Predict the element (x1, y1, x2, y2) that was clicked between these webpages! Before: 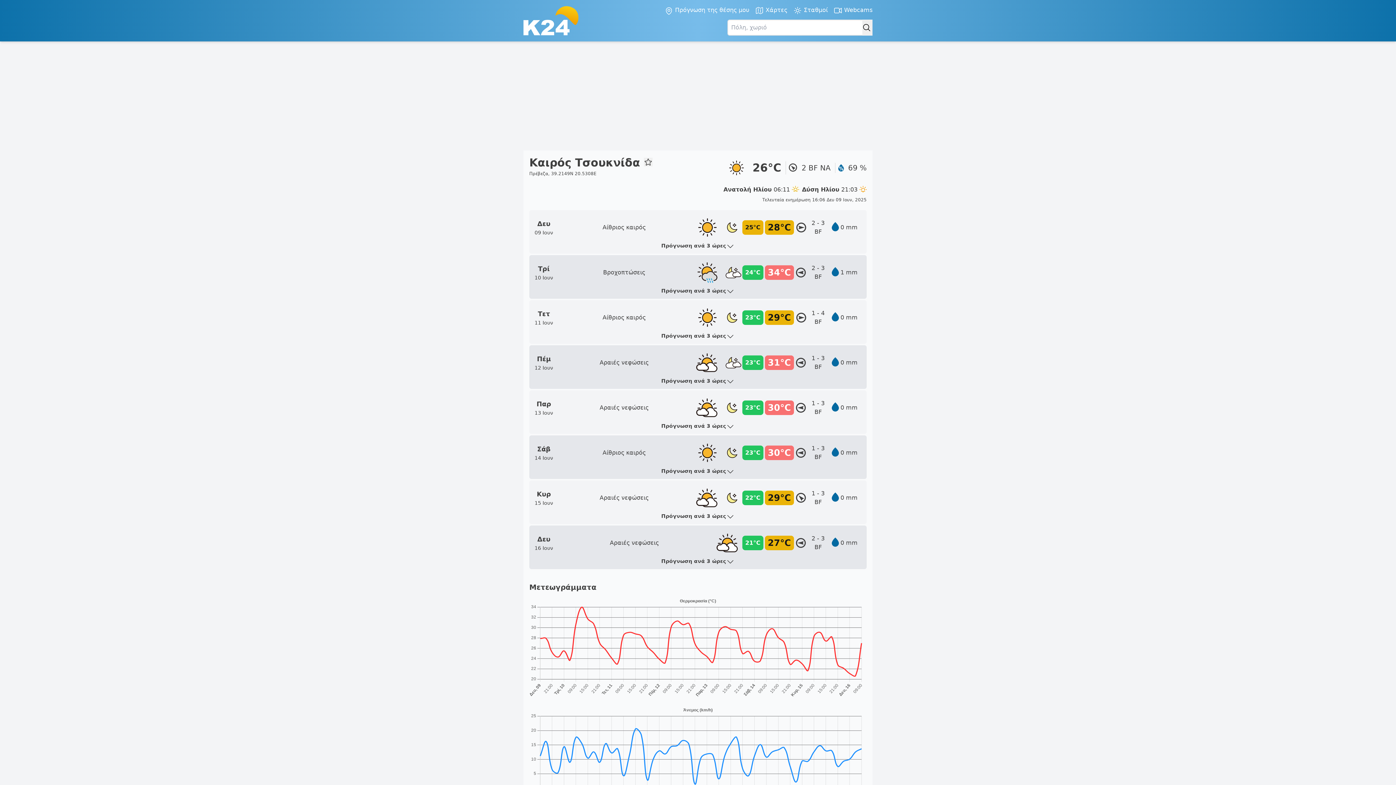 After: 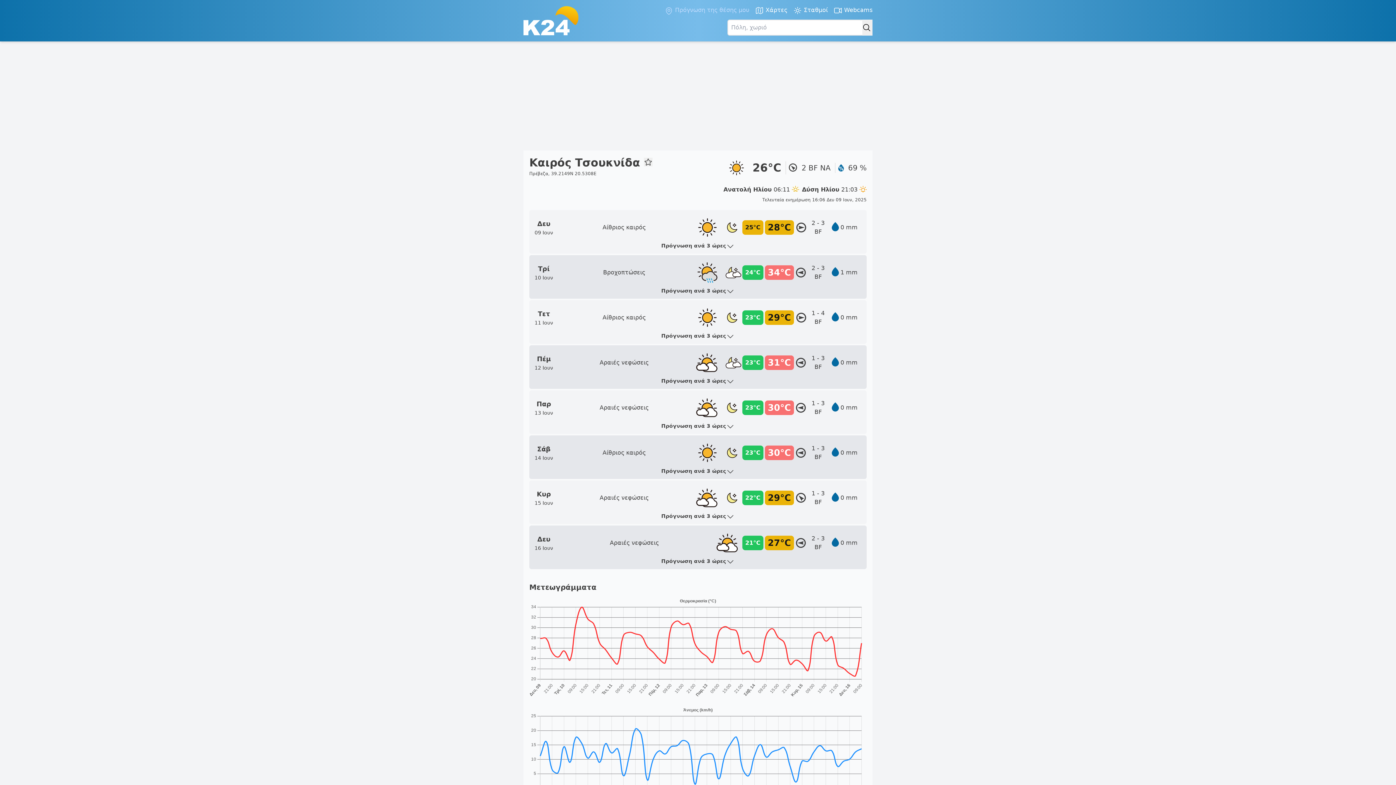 Action: bbox: (664, 5, 749, 15) label:  Πρόγνωση της θέσης μου